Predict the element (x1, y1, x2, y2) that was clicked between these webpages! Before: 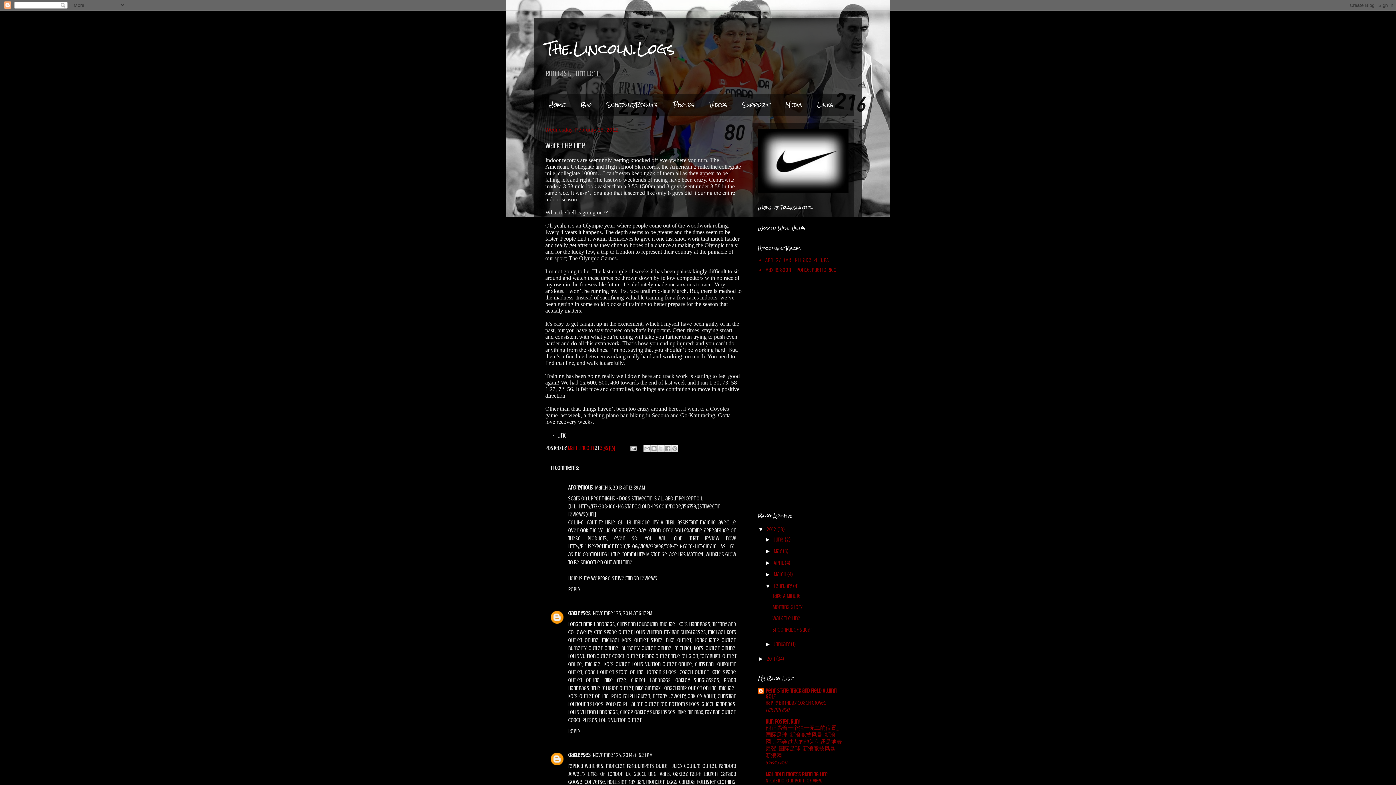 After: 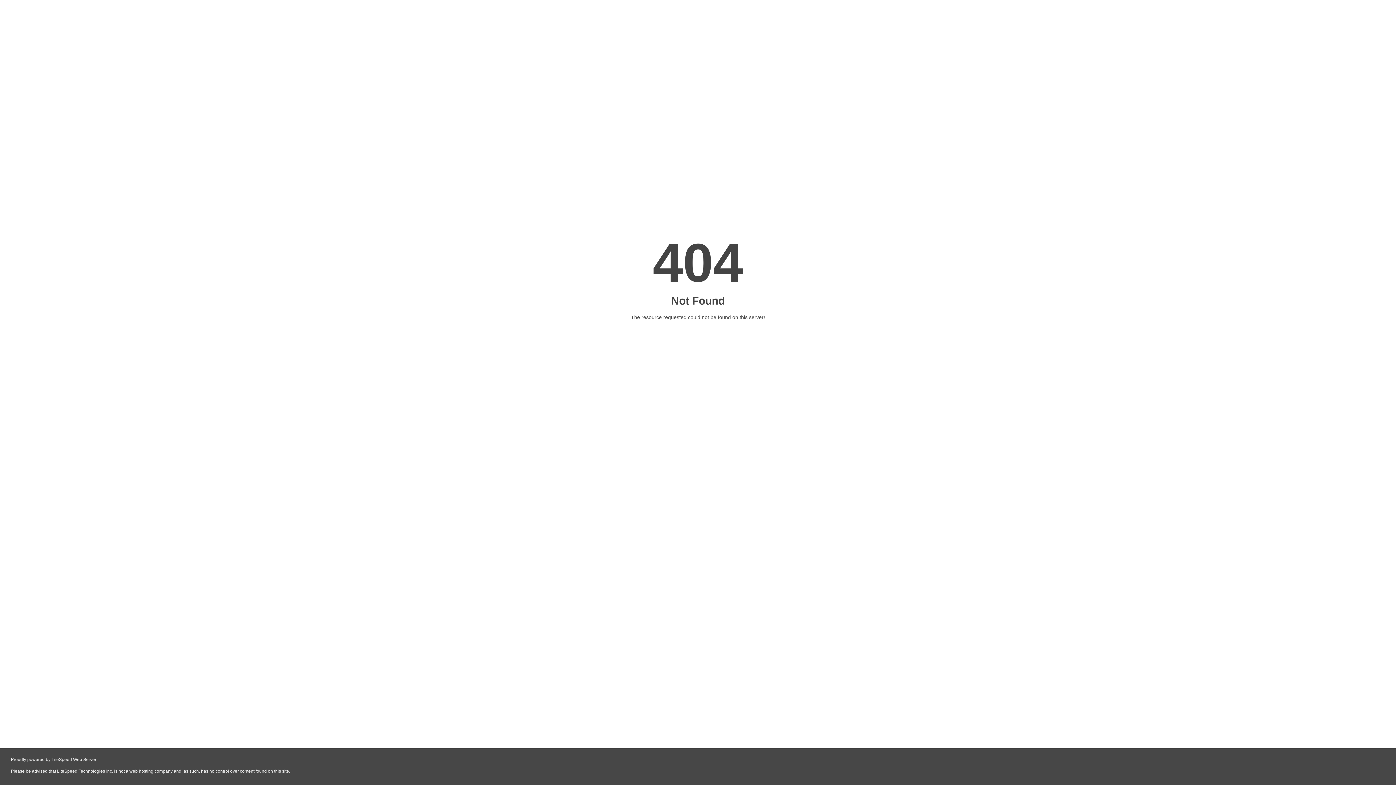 Action: bbox: (646, 669, 676, 676) label: jordan shoes